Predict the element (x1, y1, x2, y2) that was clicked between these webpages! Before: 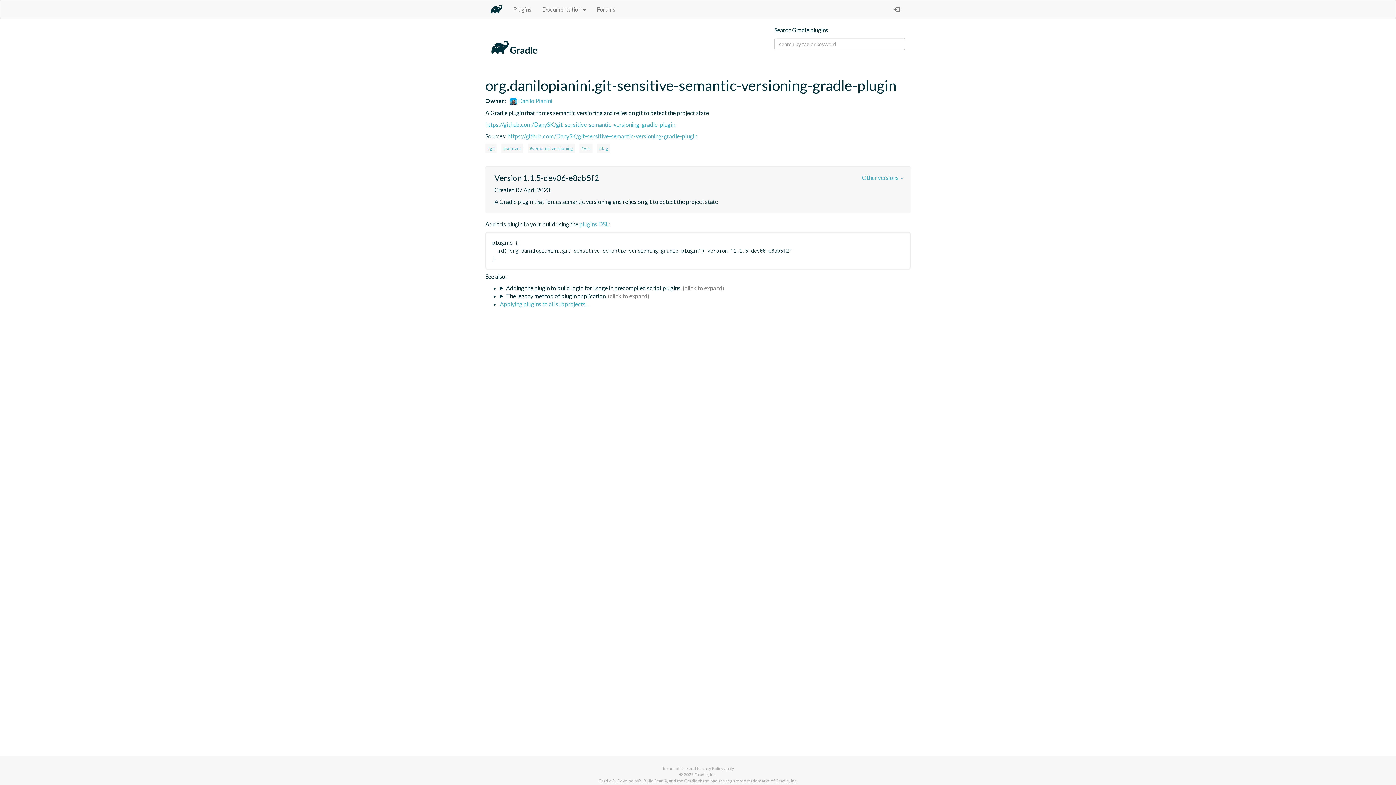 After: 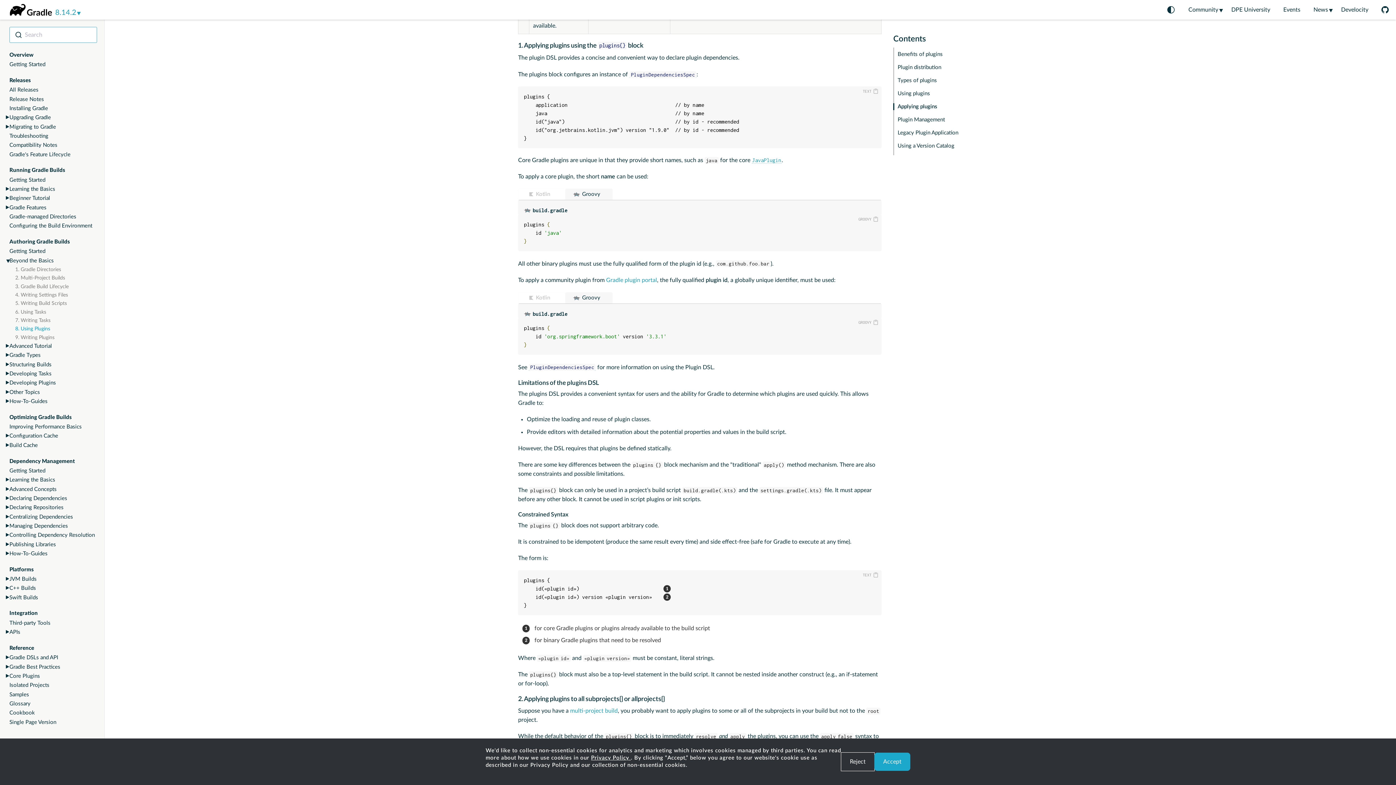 Action: bbox: (579, 220, 608, 227) label: plugins DSL